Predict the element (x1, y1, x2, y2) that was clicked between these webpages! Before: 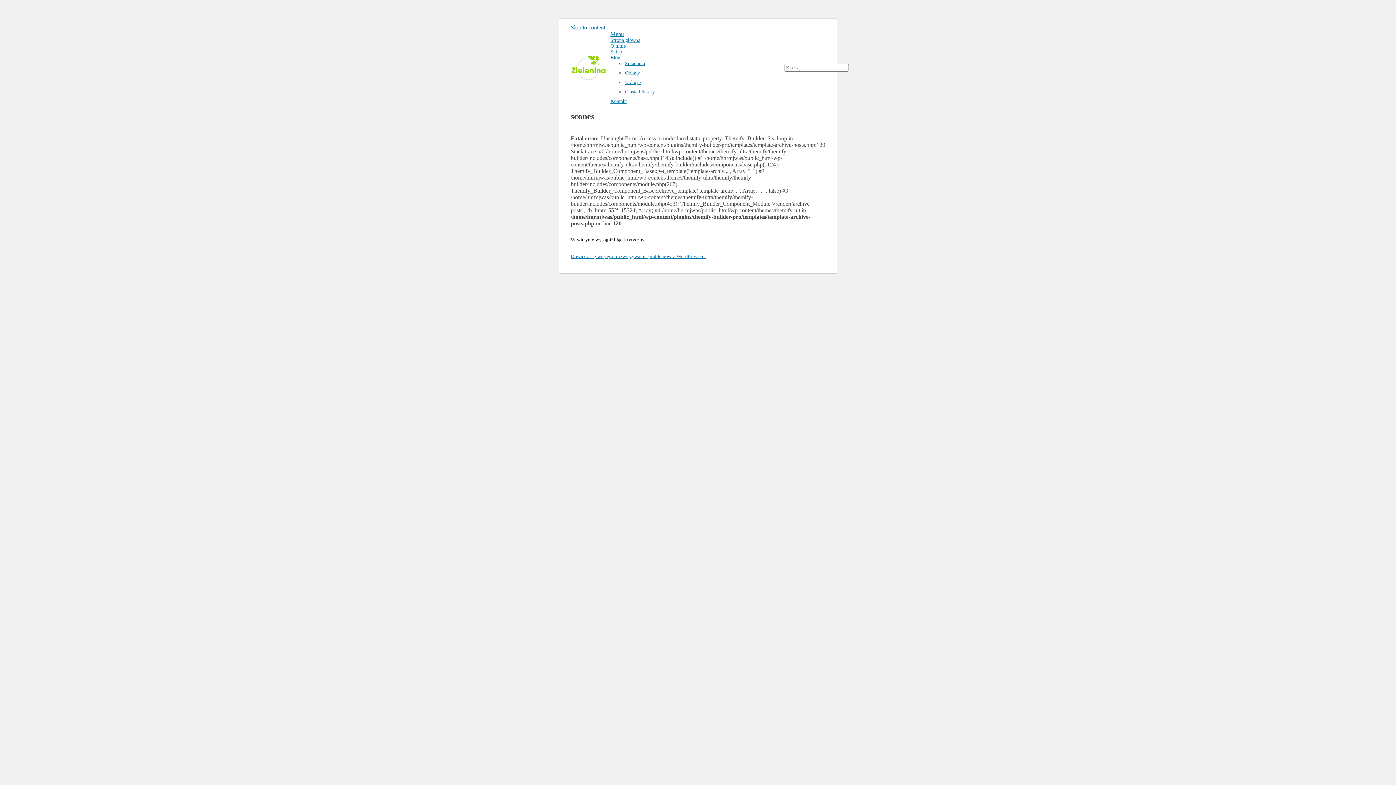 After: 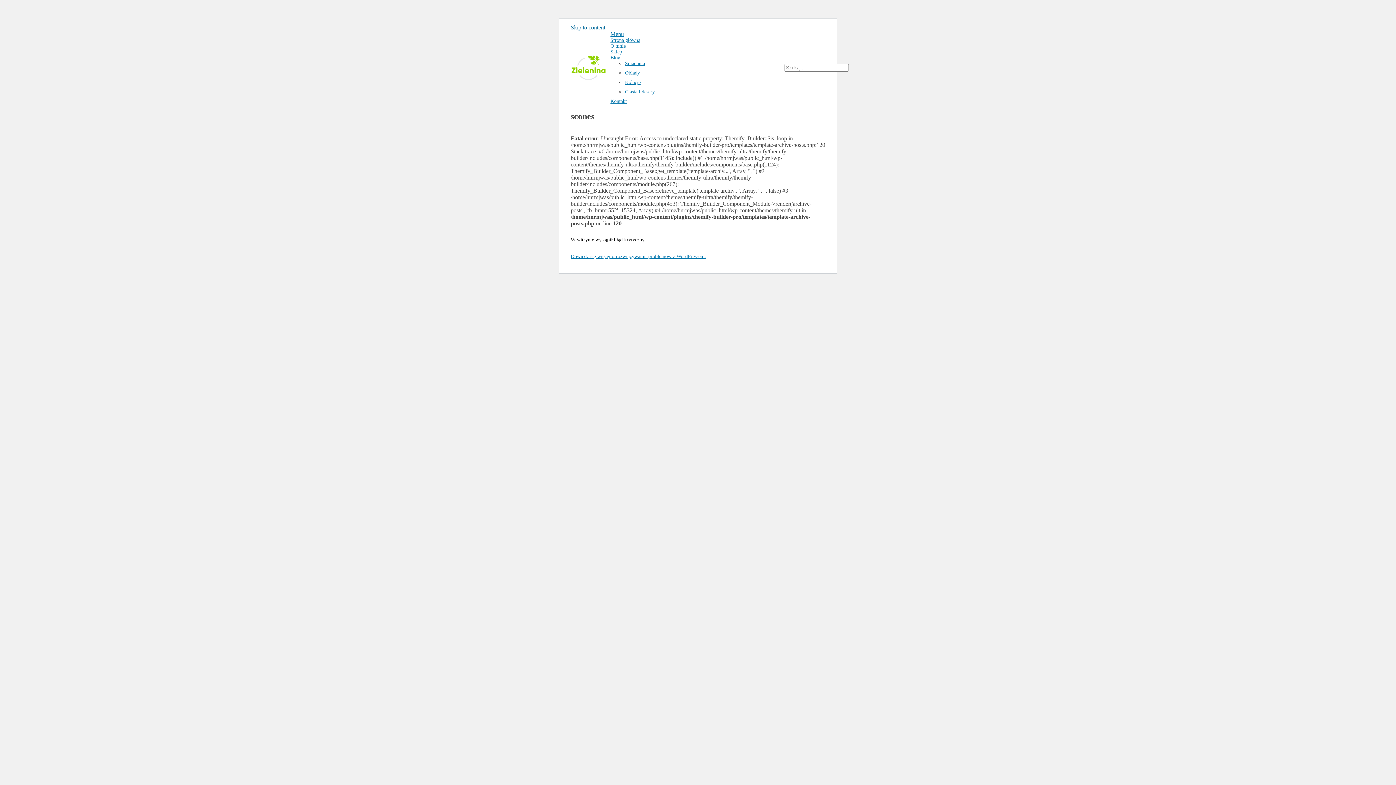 Action: label: Skip to content bbox: (570, 24, 605, 30)